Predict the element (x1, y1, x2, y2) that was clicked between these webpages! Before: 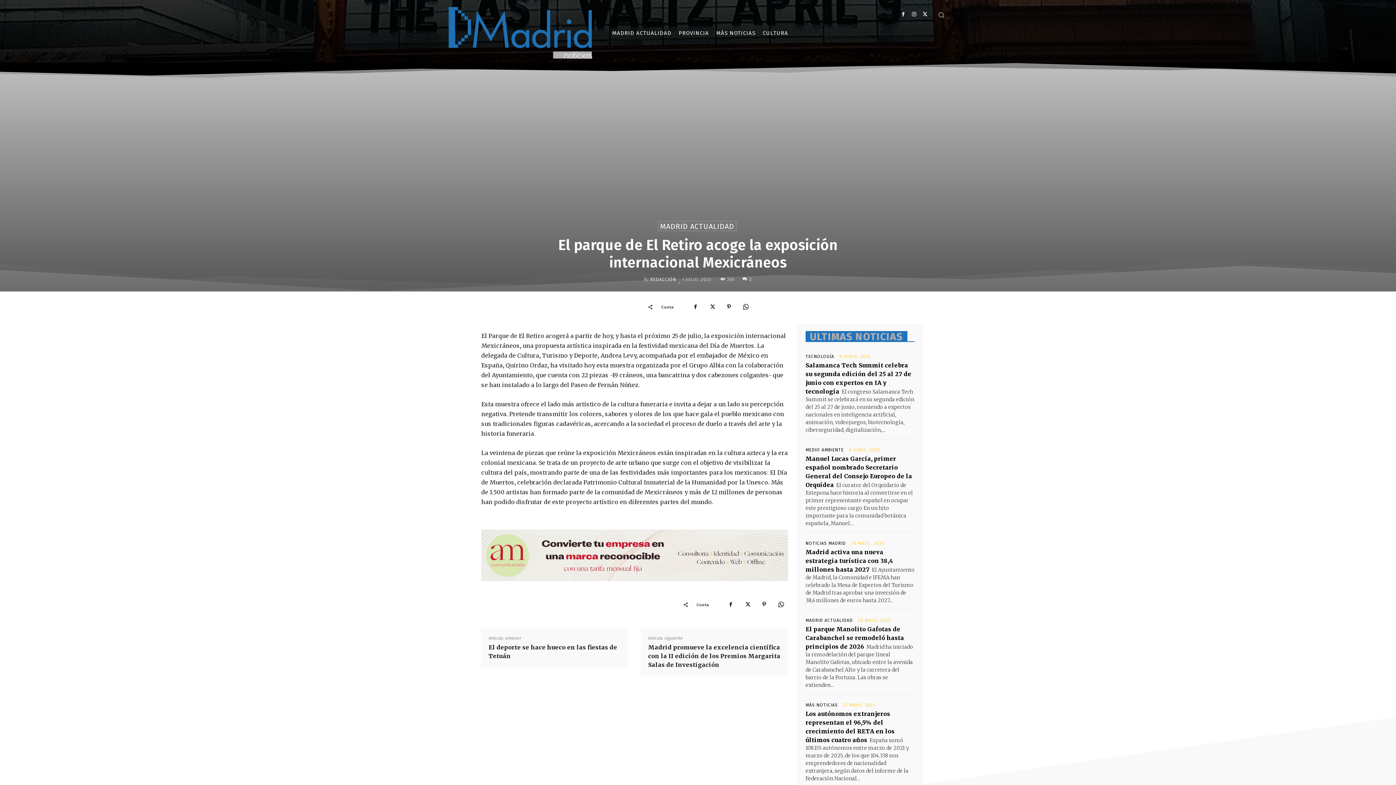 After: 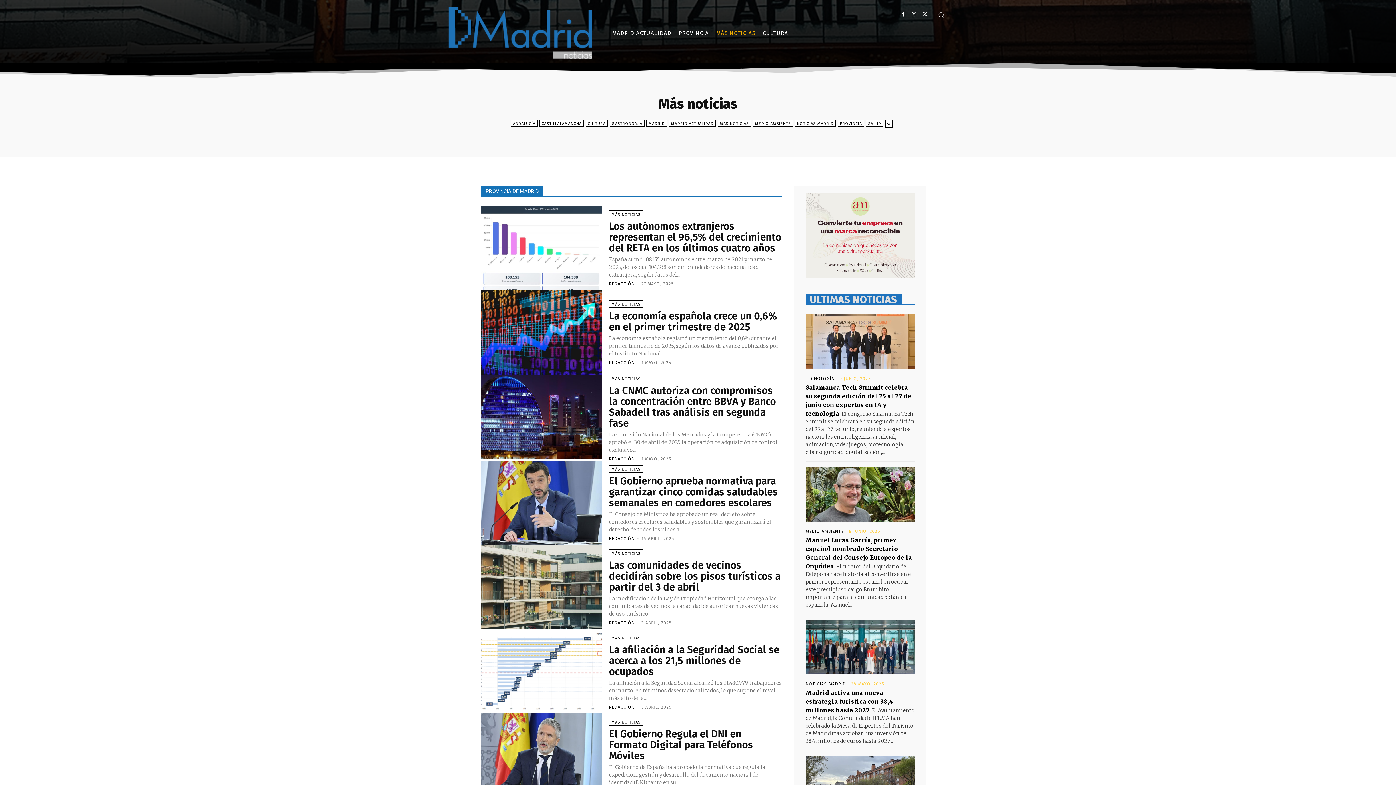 Action: label: MÁS NOTICIAS bbox: (805, 703, 838, 707)